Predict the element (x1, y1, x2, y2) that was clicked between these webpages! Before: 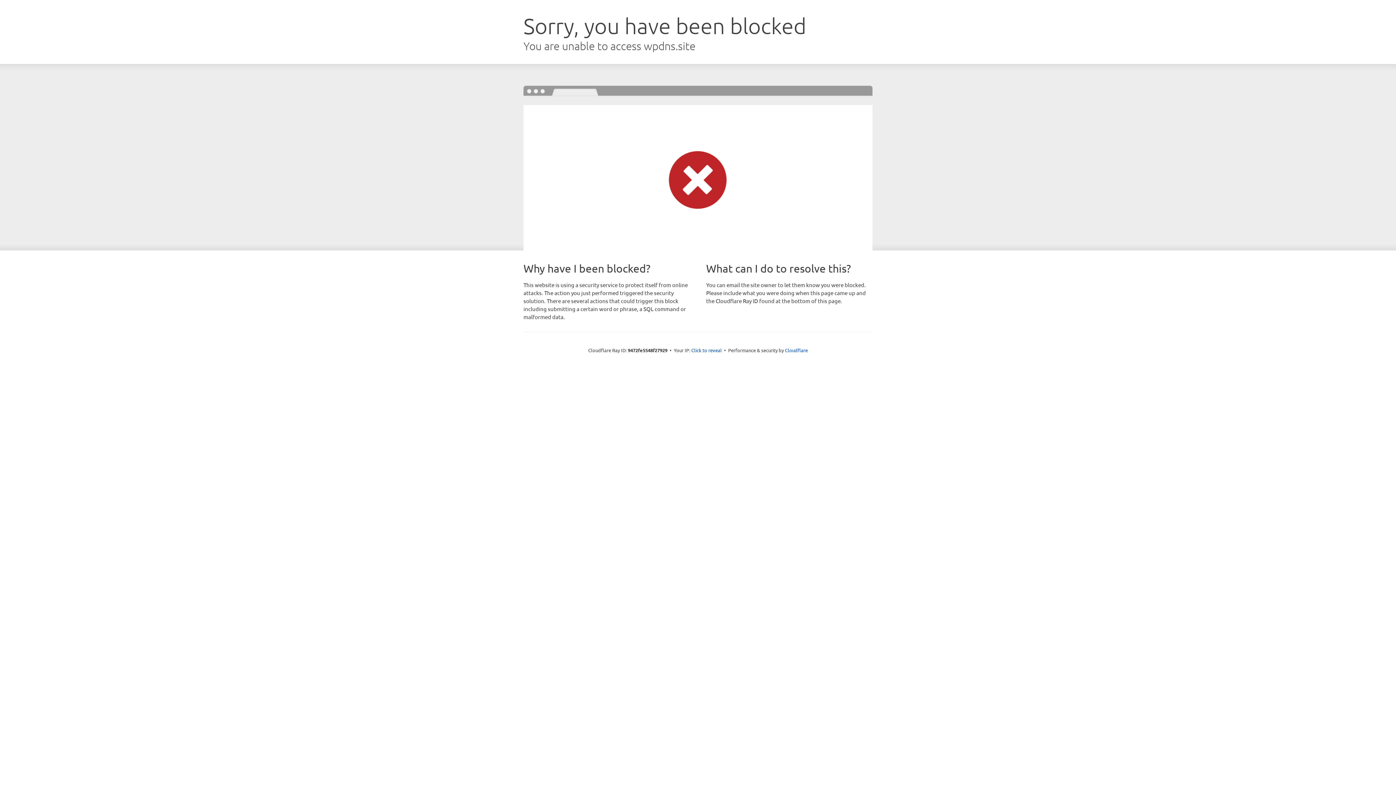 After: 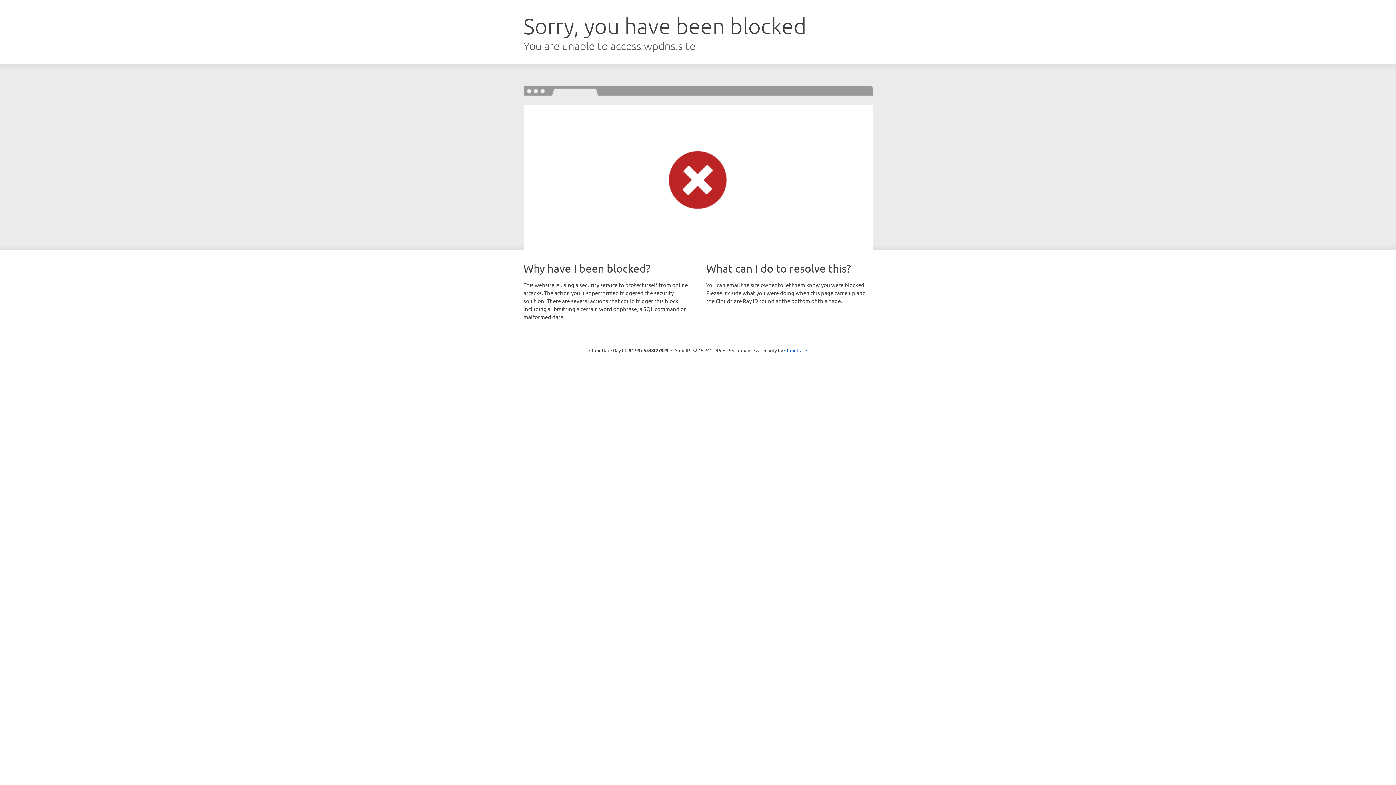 Action: label: Click to reveal bbox: (691, 346, 722, 353)